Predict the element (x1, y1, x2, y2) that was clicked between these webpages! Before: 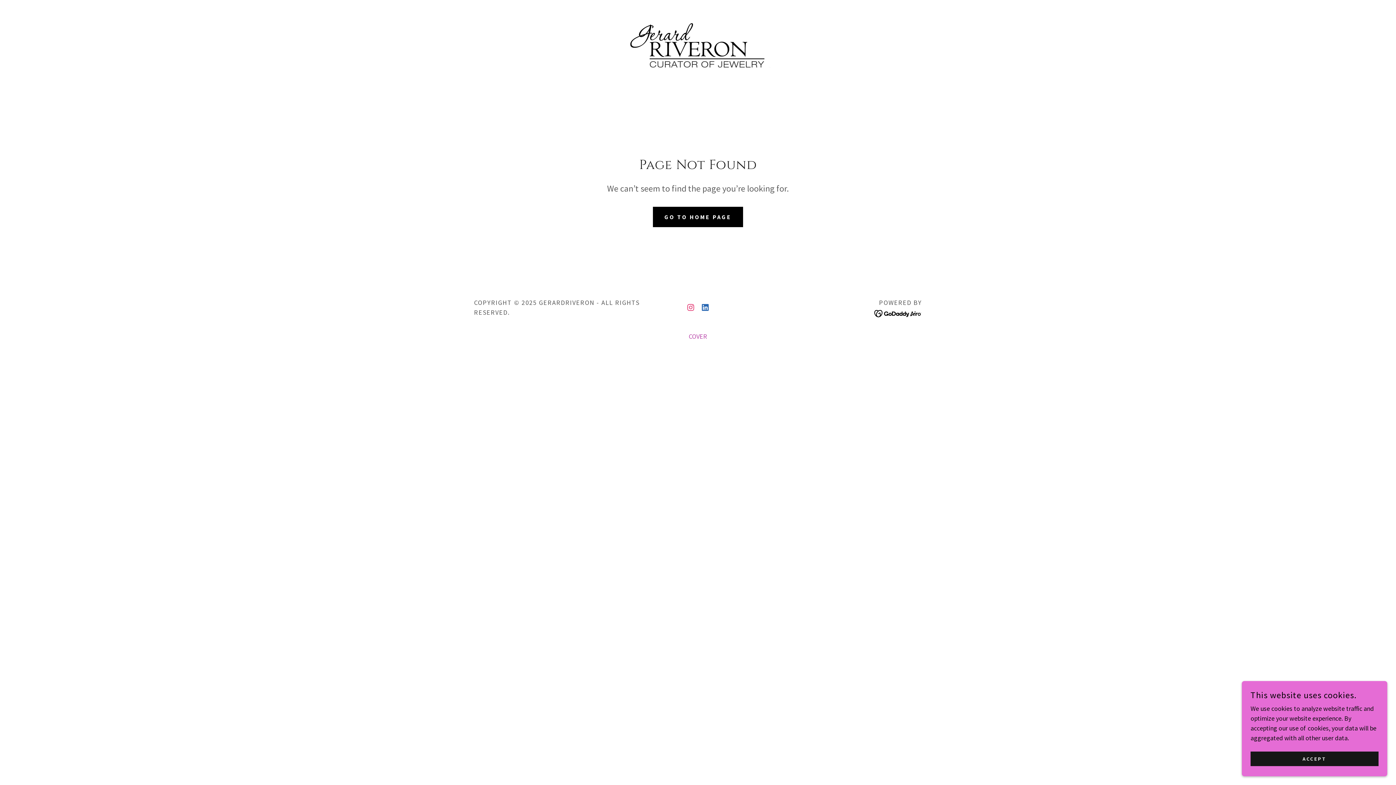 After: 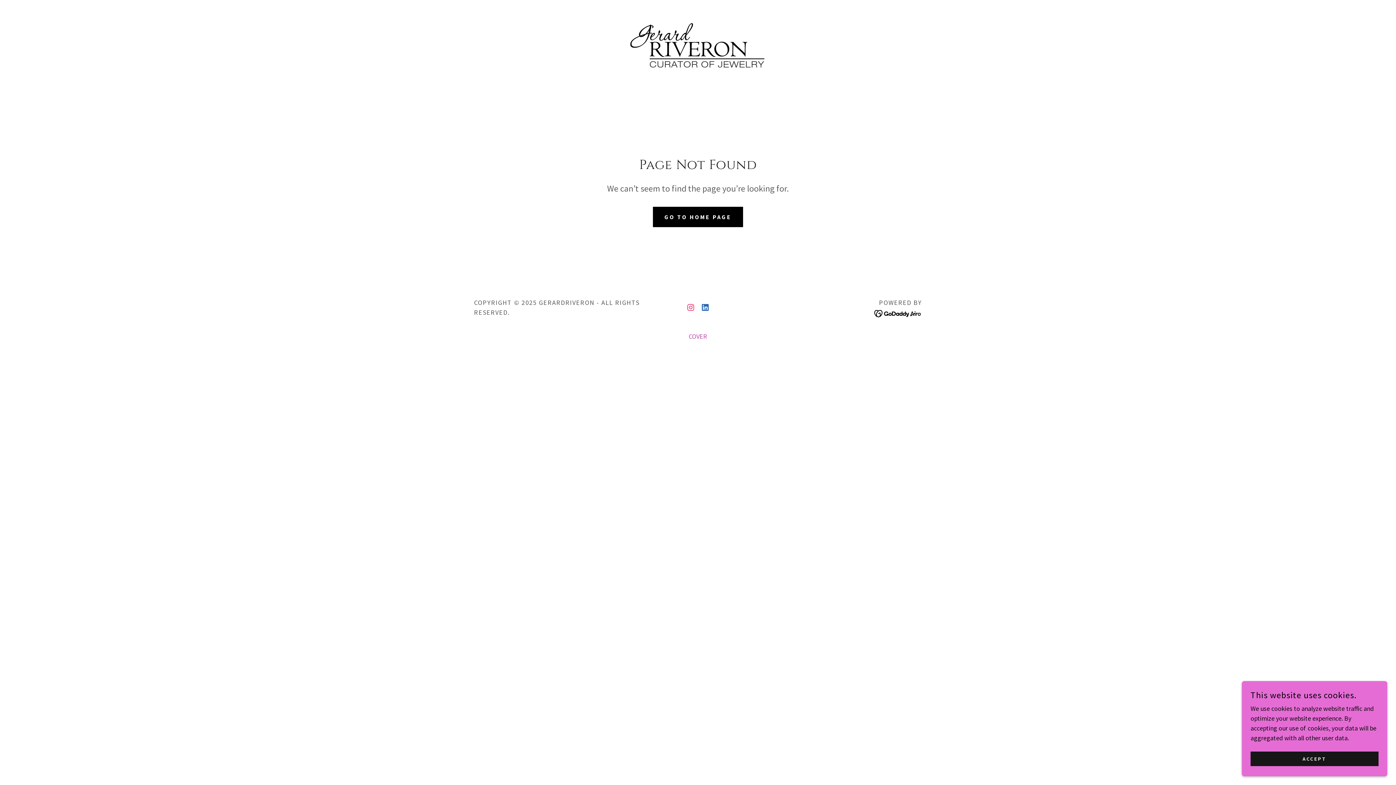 Action: label: Instagram Social Link bbox: (683, 300, 698, 314)